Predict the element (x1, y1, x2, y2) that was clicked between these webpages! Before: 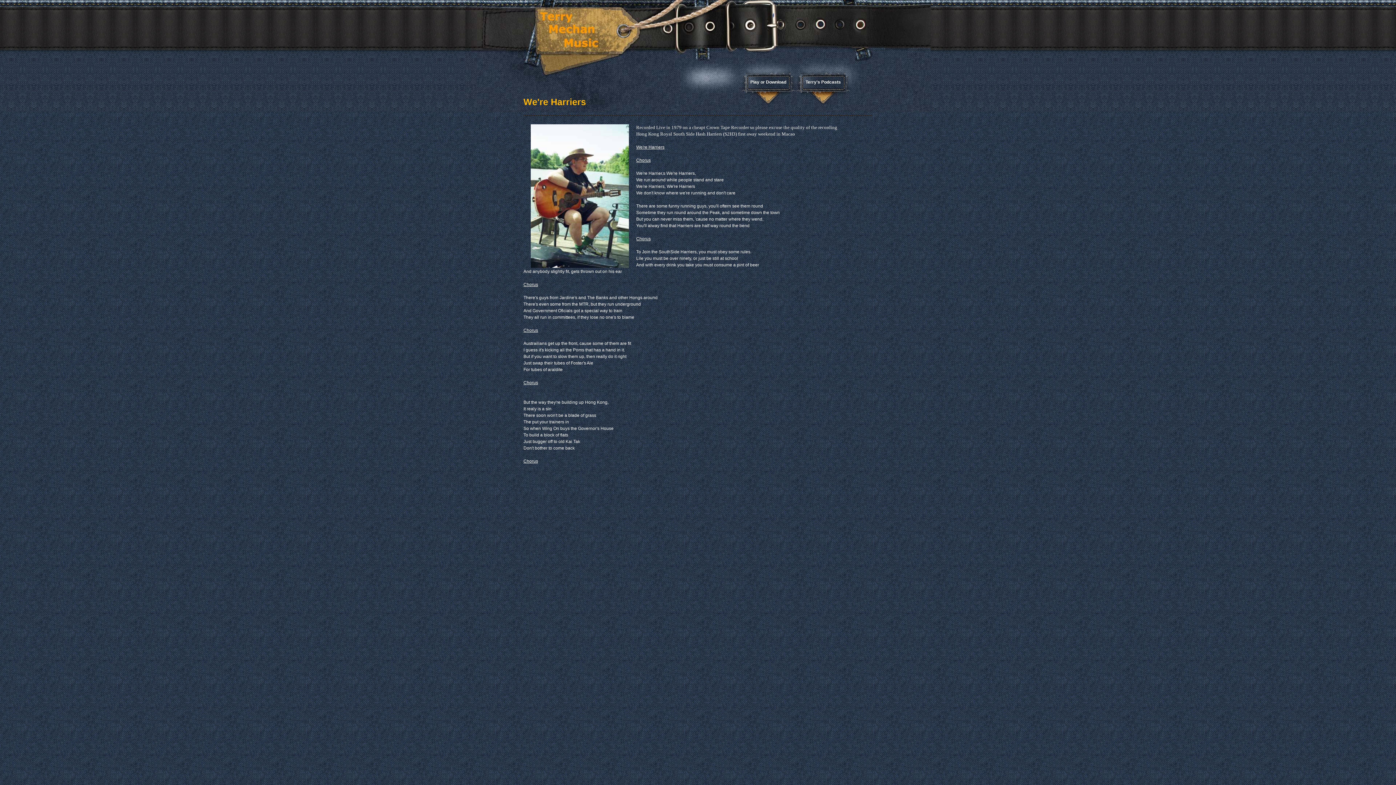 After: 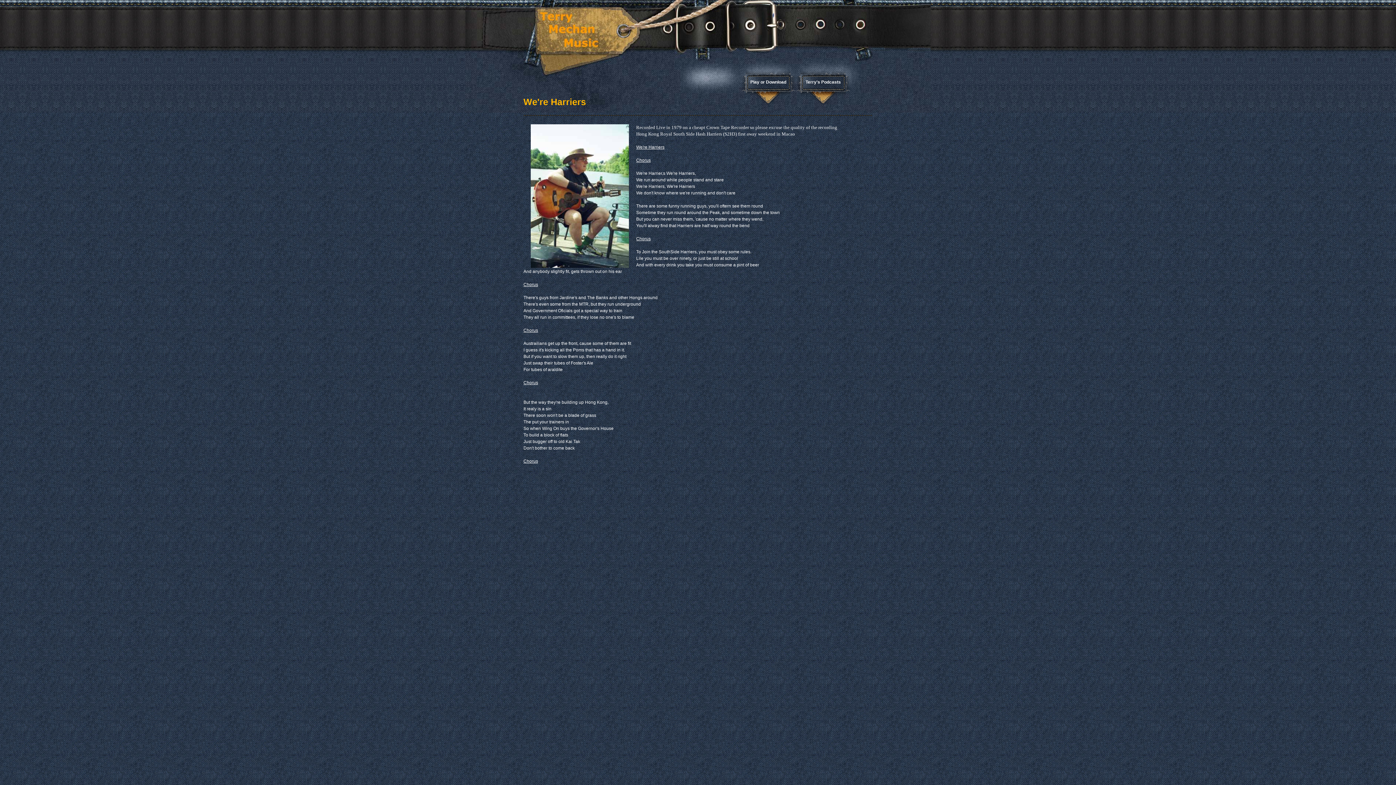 Action: label: Terry's Podcasts bbox: (796, 70, 850, 106)